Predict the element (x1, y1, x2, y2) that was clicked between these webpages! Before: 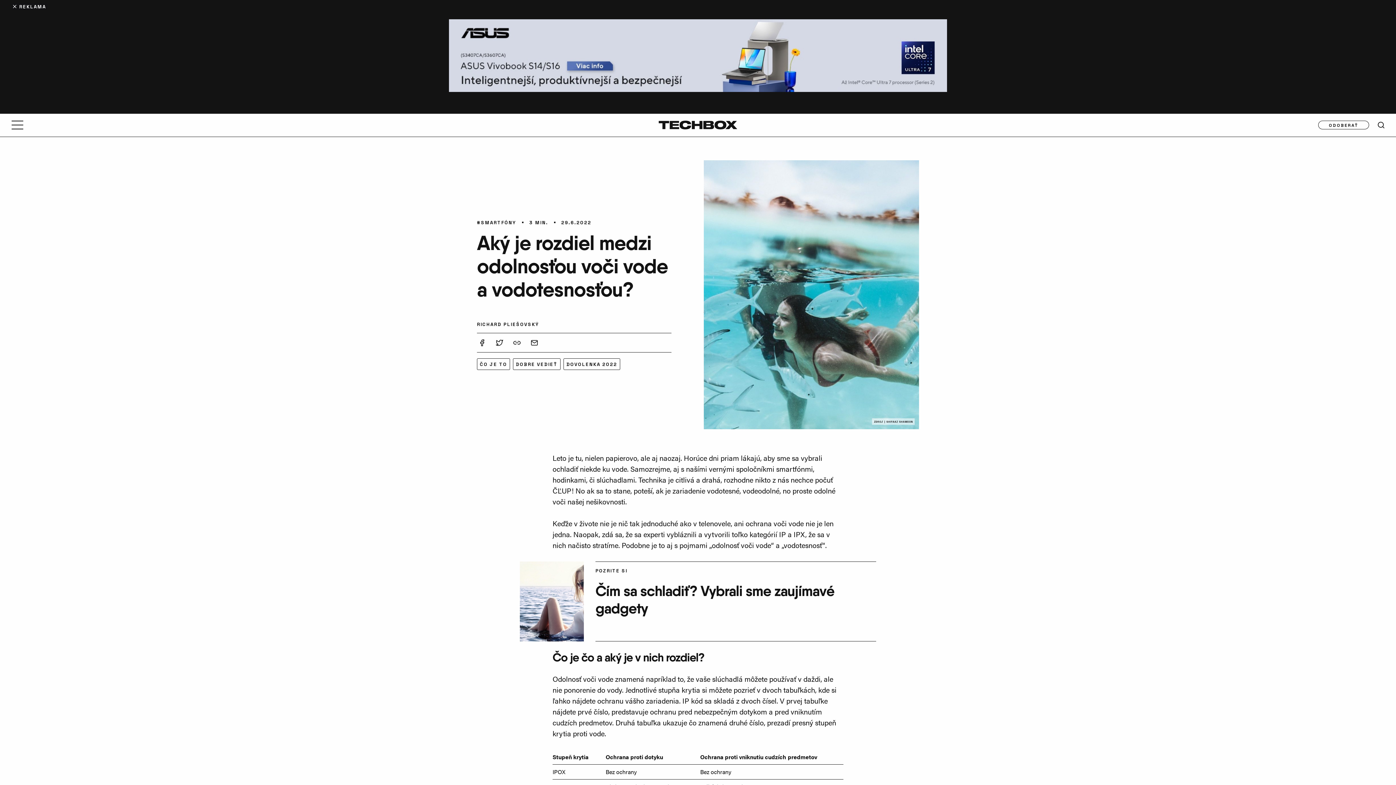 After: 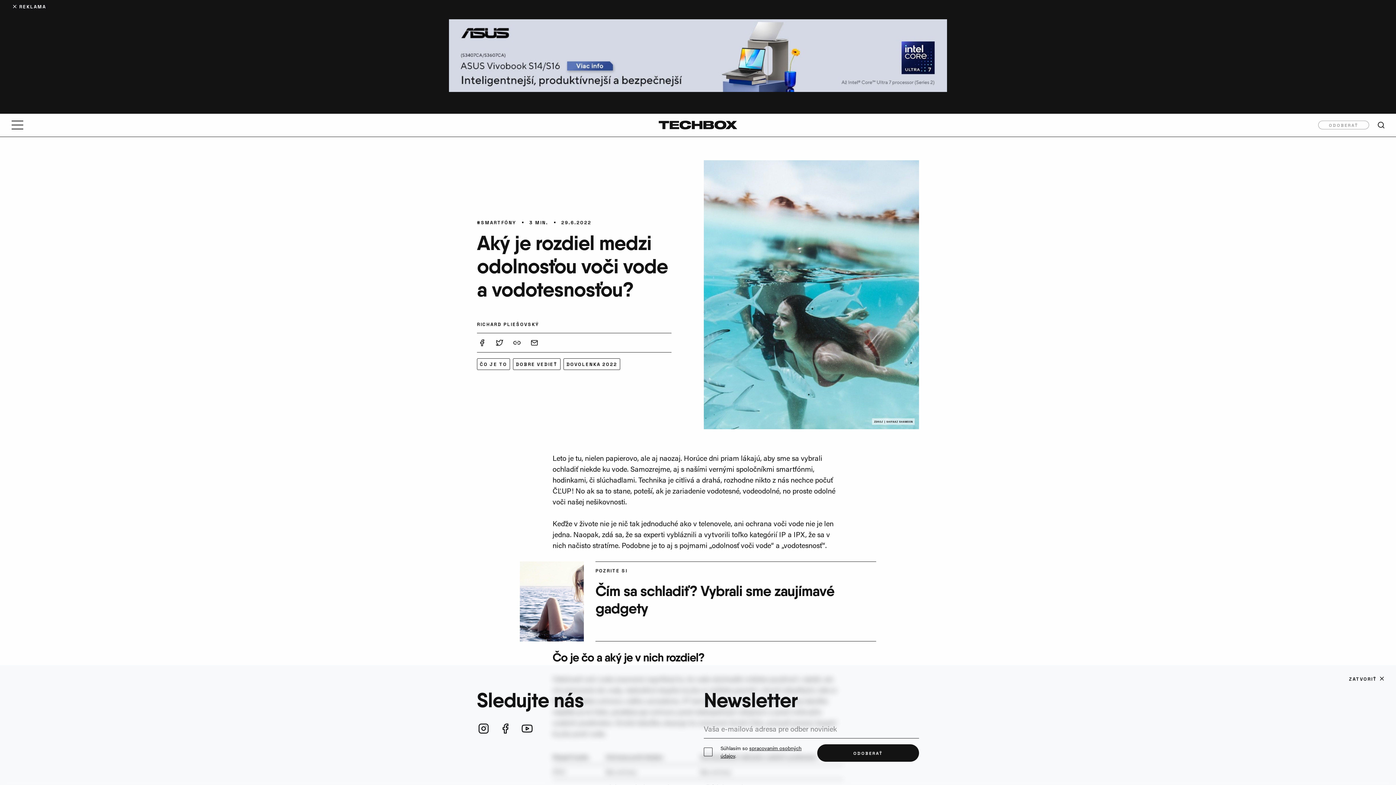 Action: bbox: (1318, 120, 1369, 129) label: ODOBERAŤ